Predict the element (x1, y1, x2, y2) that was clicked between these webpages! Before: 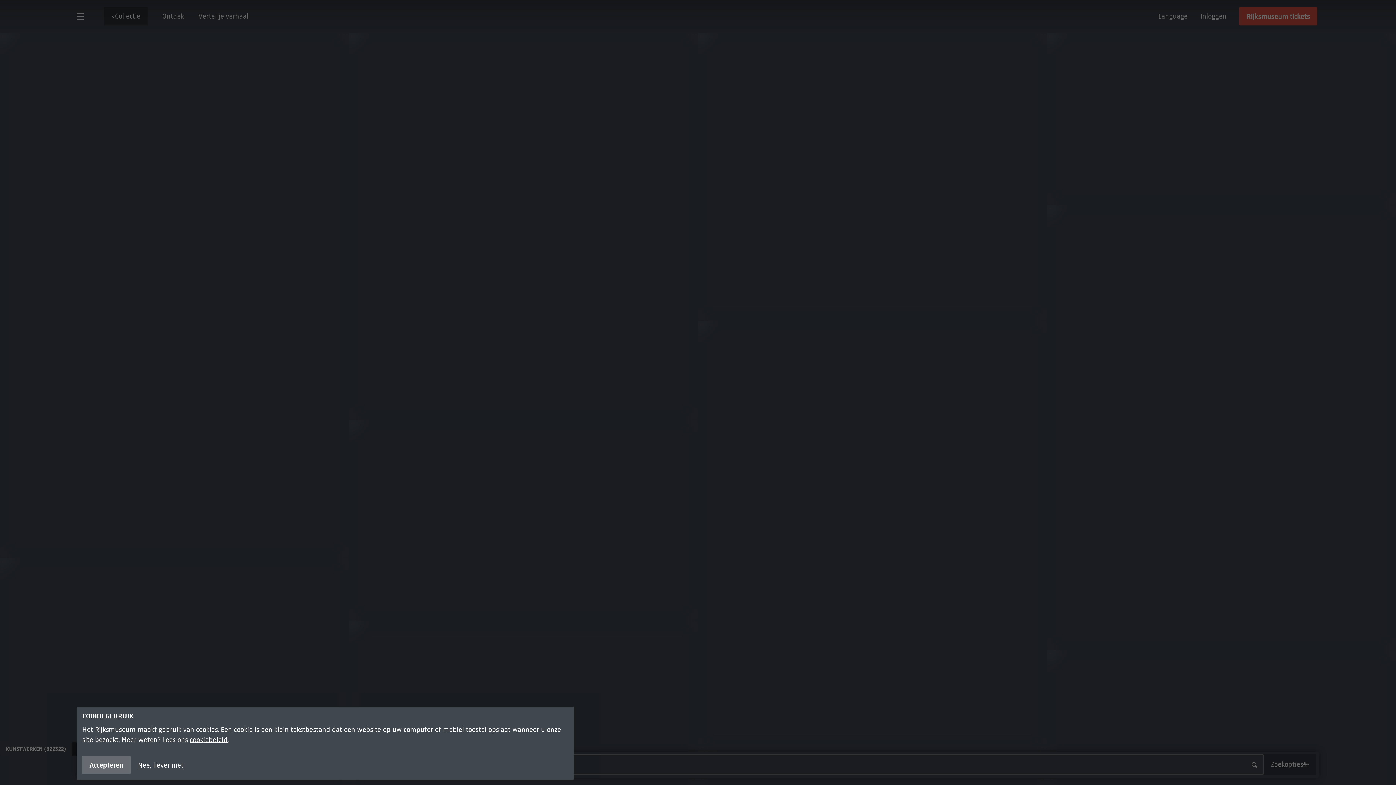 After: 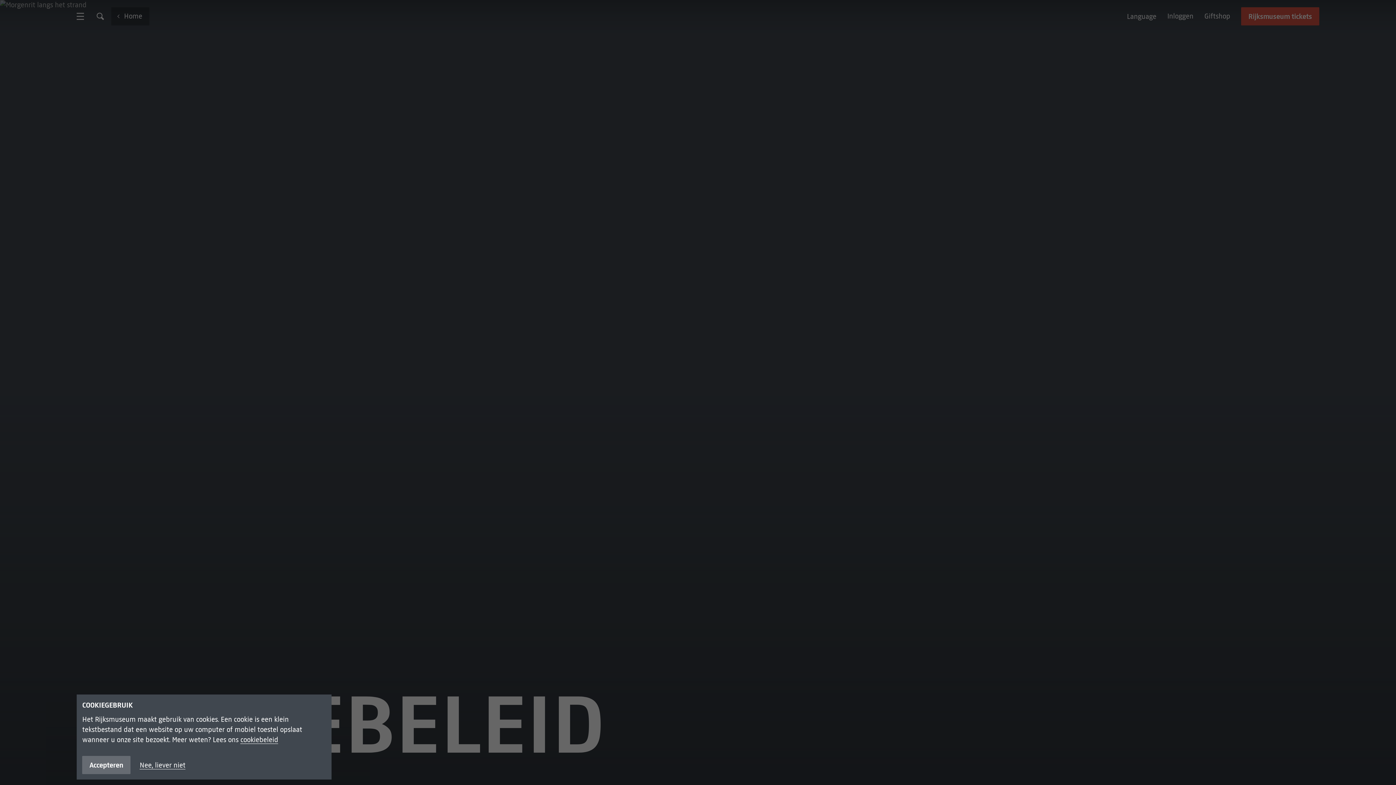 Action: label: cookiebeleid bbox: (189, 736, 227, 744)